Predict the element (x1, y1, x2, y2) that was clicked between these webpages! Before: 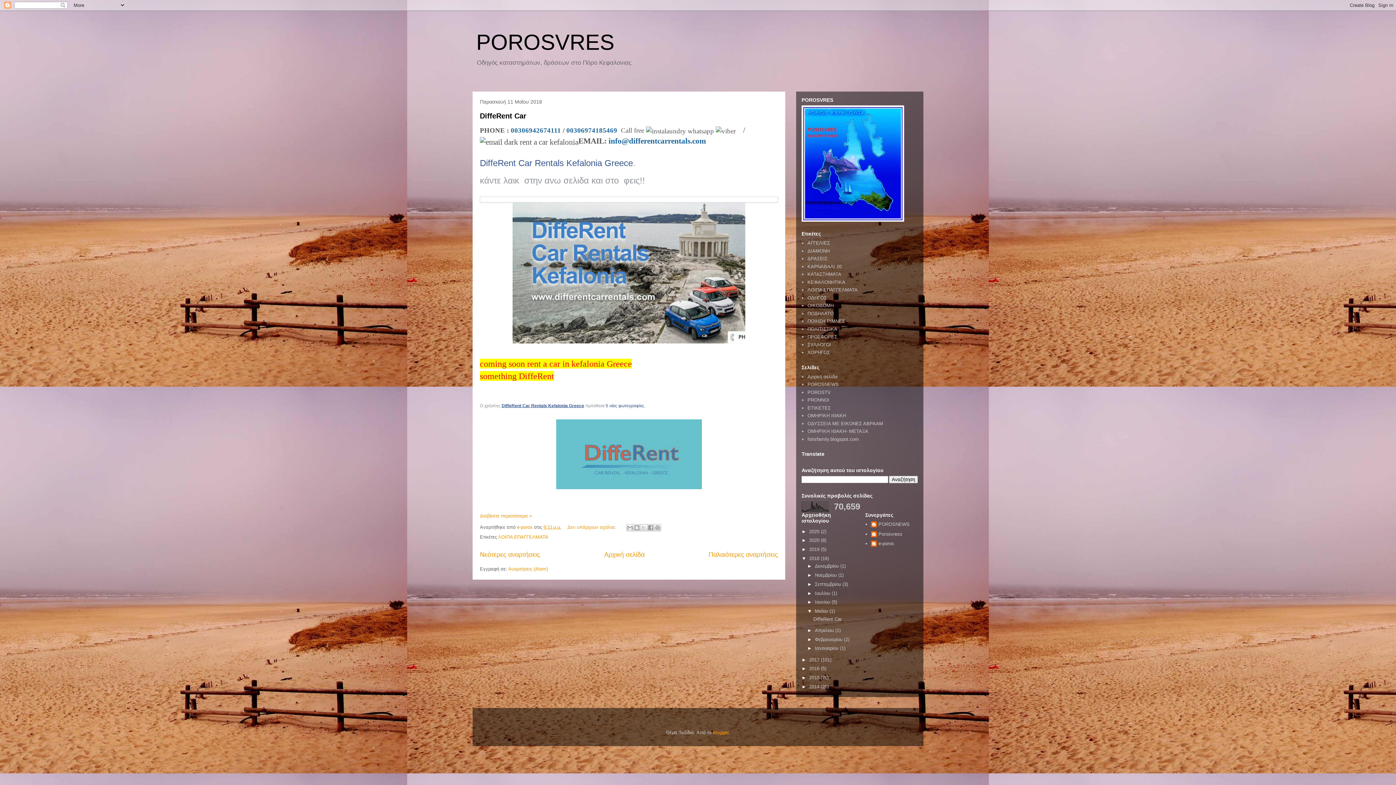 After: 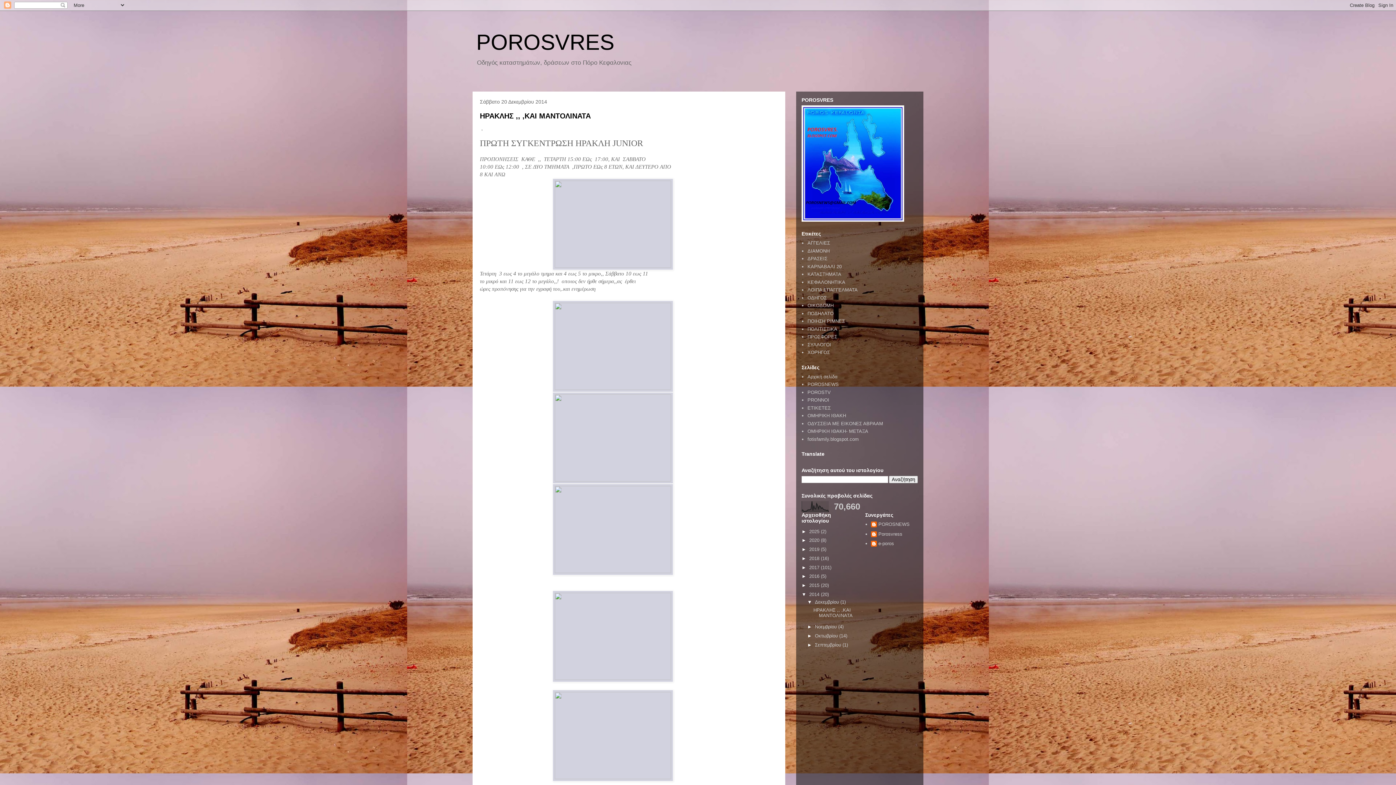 Action: label: 2014  bbox: (809, 684, 821, 689)